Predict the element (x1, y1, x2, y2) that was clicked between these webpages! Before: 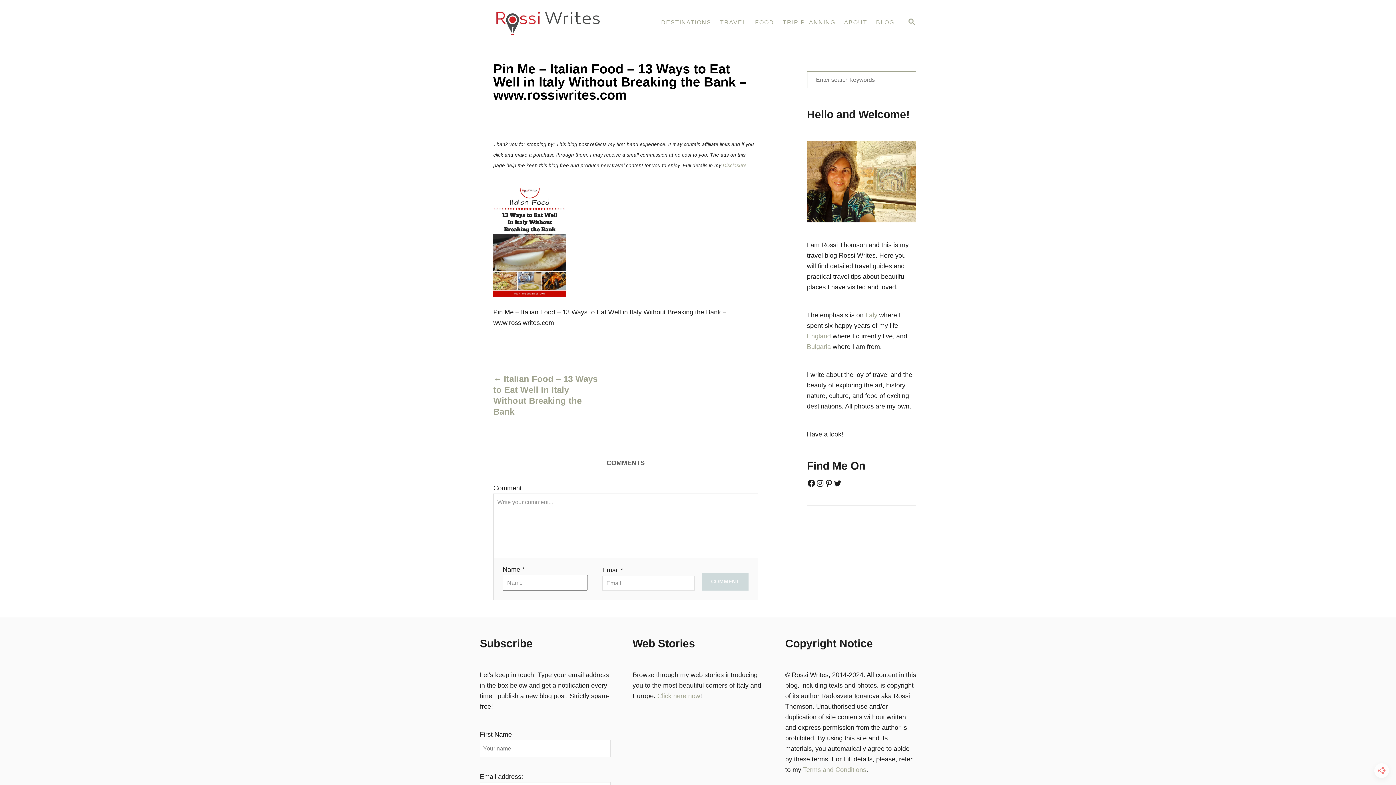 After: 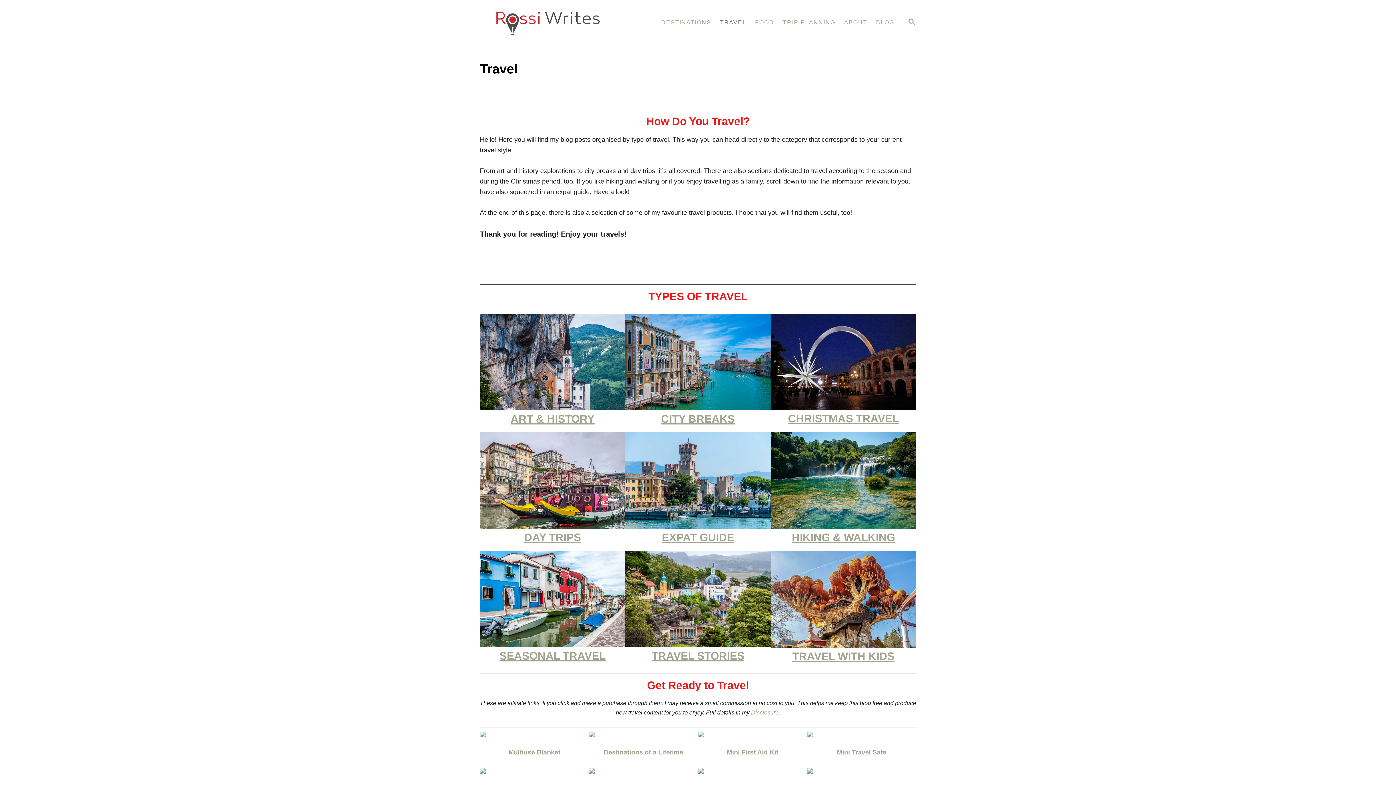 Action: bbox: (715, 14, 750, 30) label: TRAVEL